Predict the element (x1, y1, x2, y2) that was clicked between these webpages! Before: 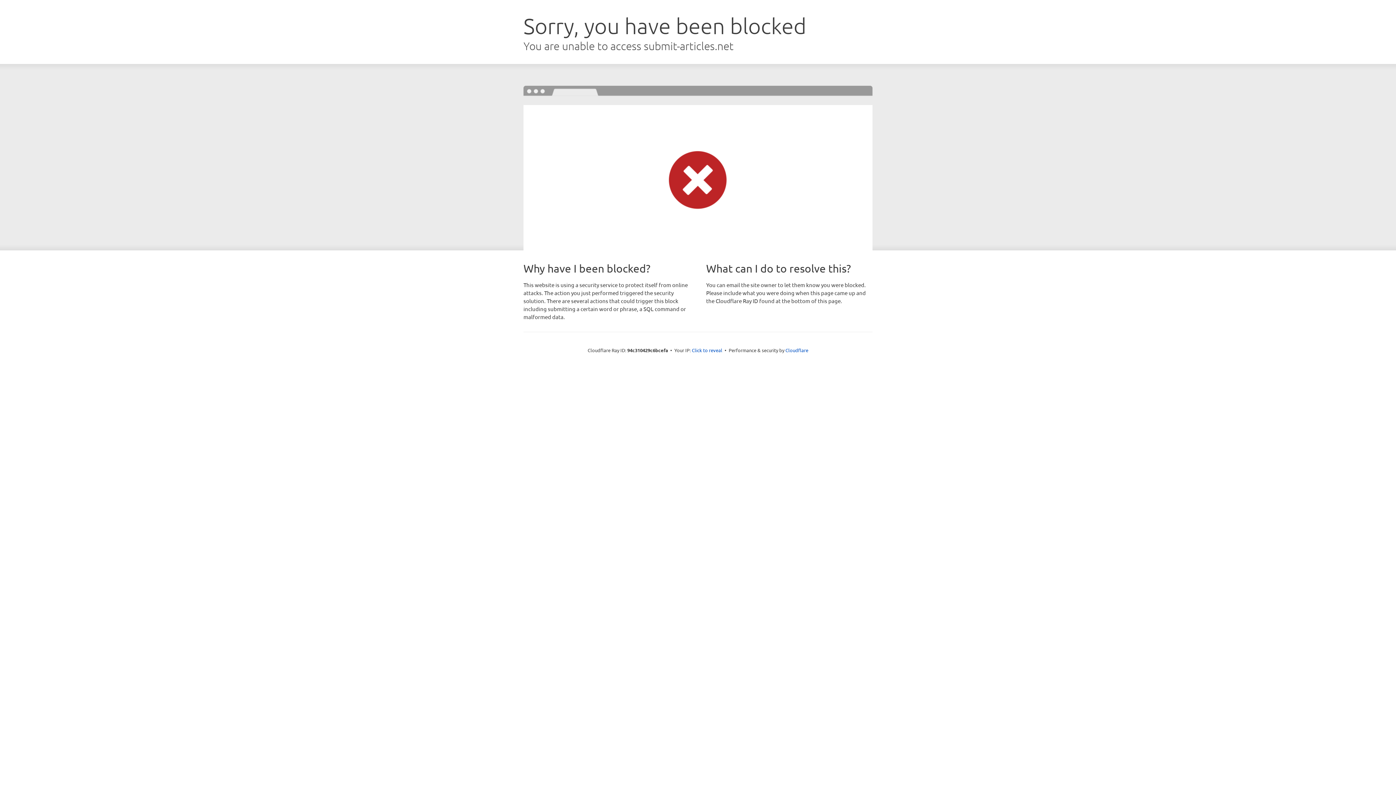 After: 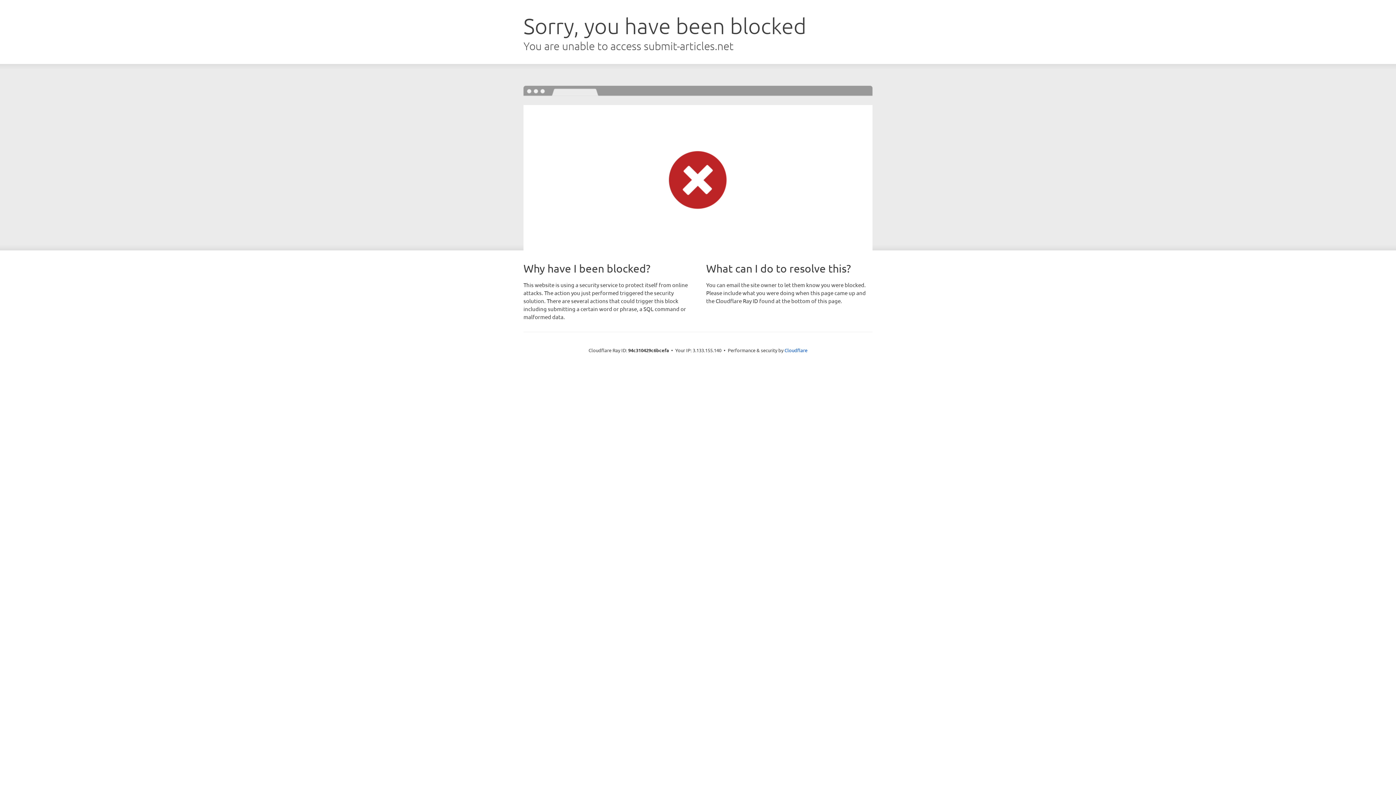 Action: label: Click to reveal bbox: (692, 346, 722, 353)